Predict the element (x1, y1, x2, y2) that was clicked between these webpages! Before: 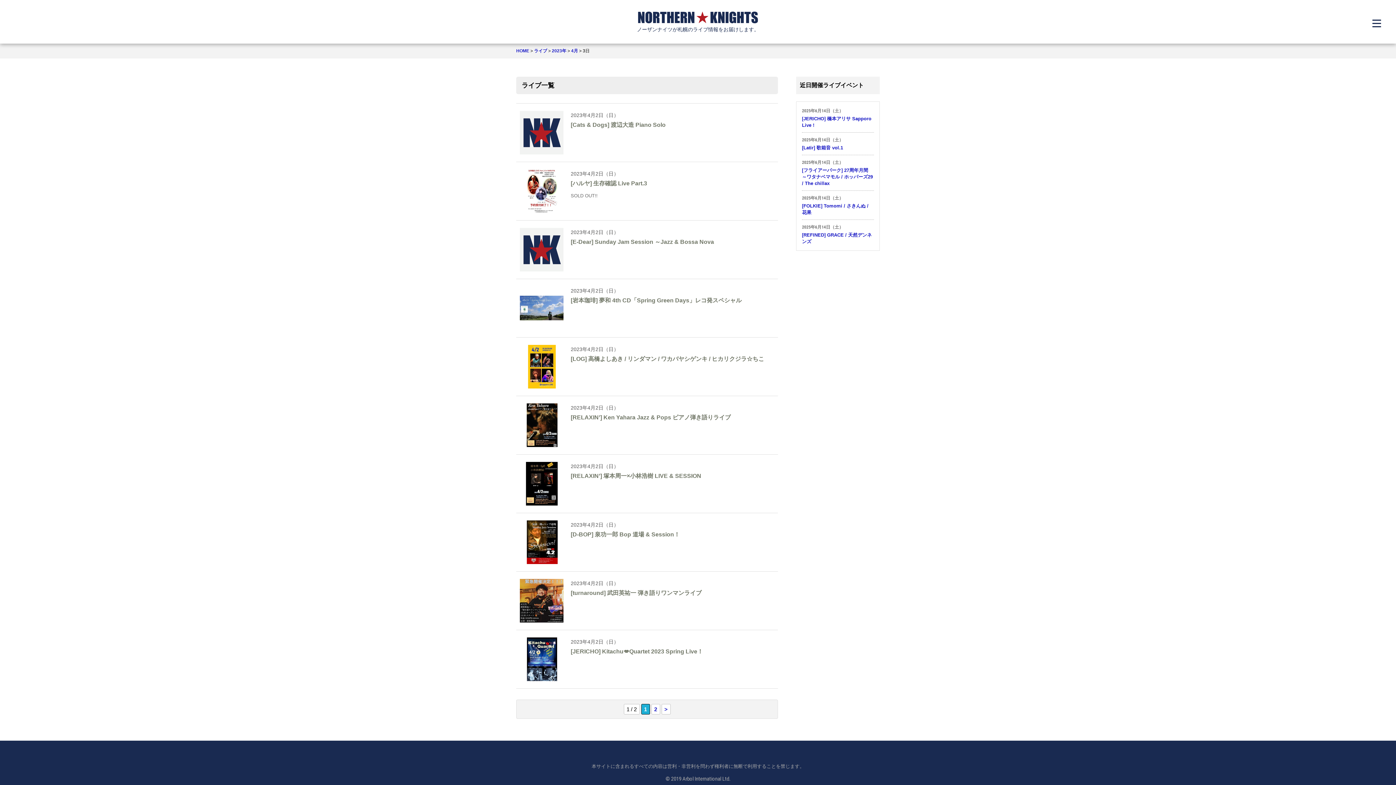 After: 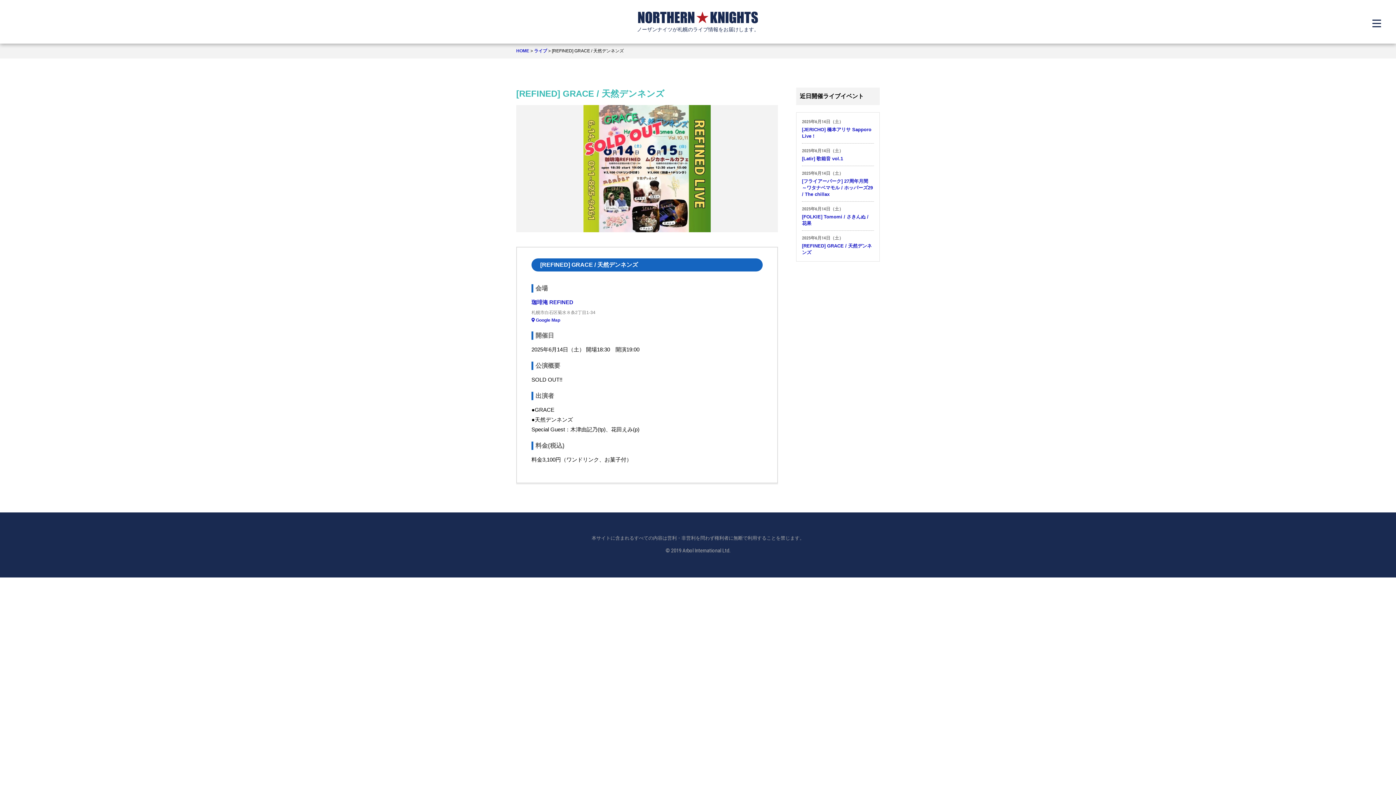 Action: label: 2025年6月14日（土）

[REFINED] GRACE / 天然デンネンズ bbox: (802, 223, 874, 245)